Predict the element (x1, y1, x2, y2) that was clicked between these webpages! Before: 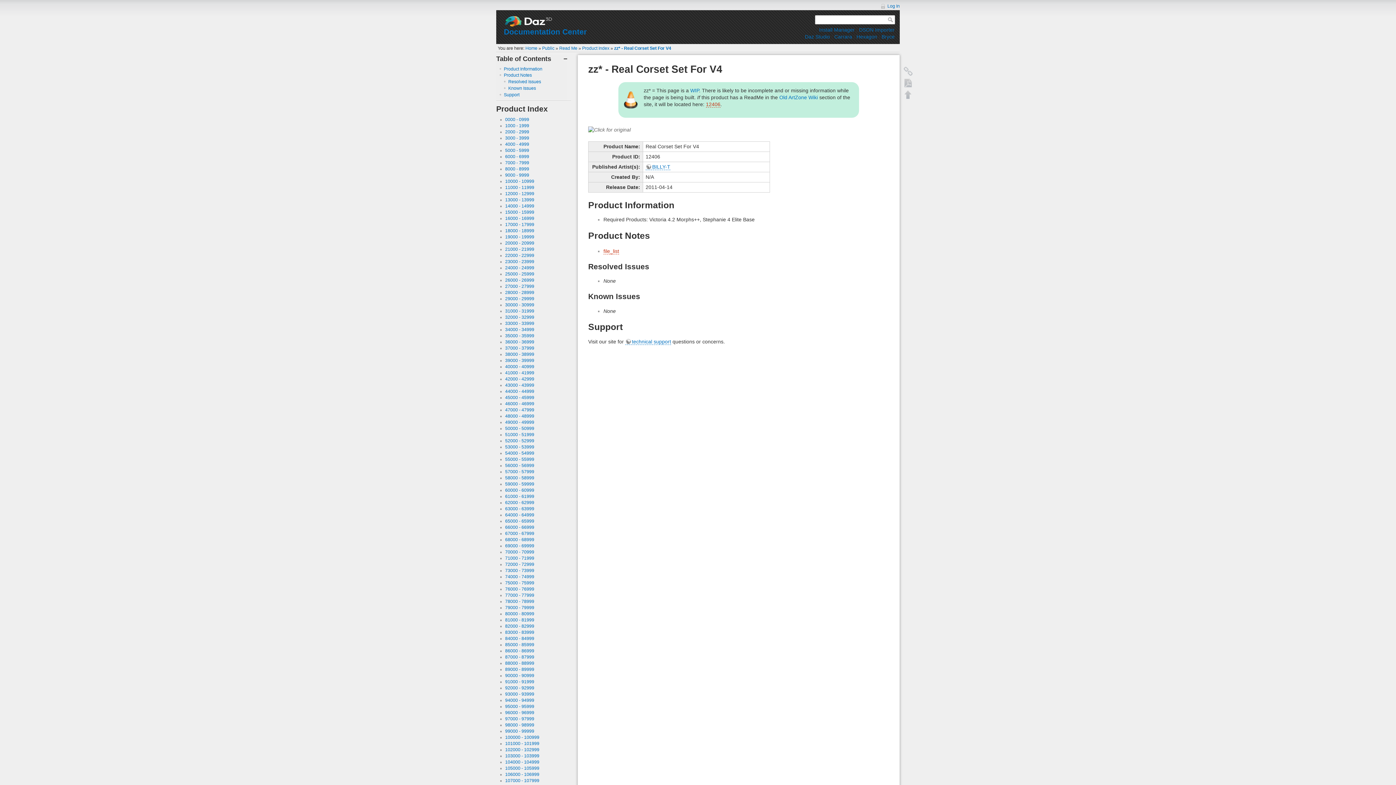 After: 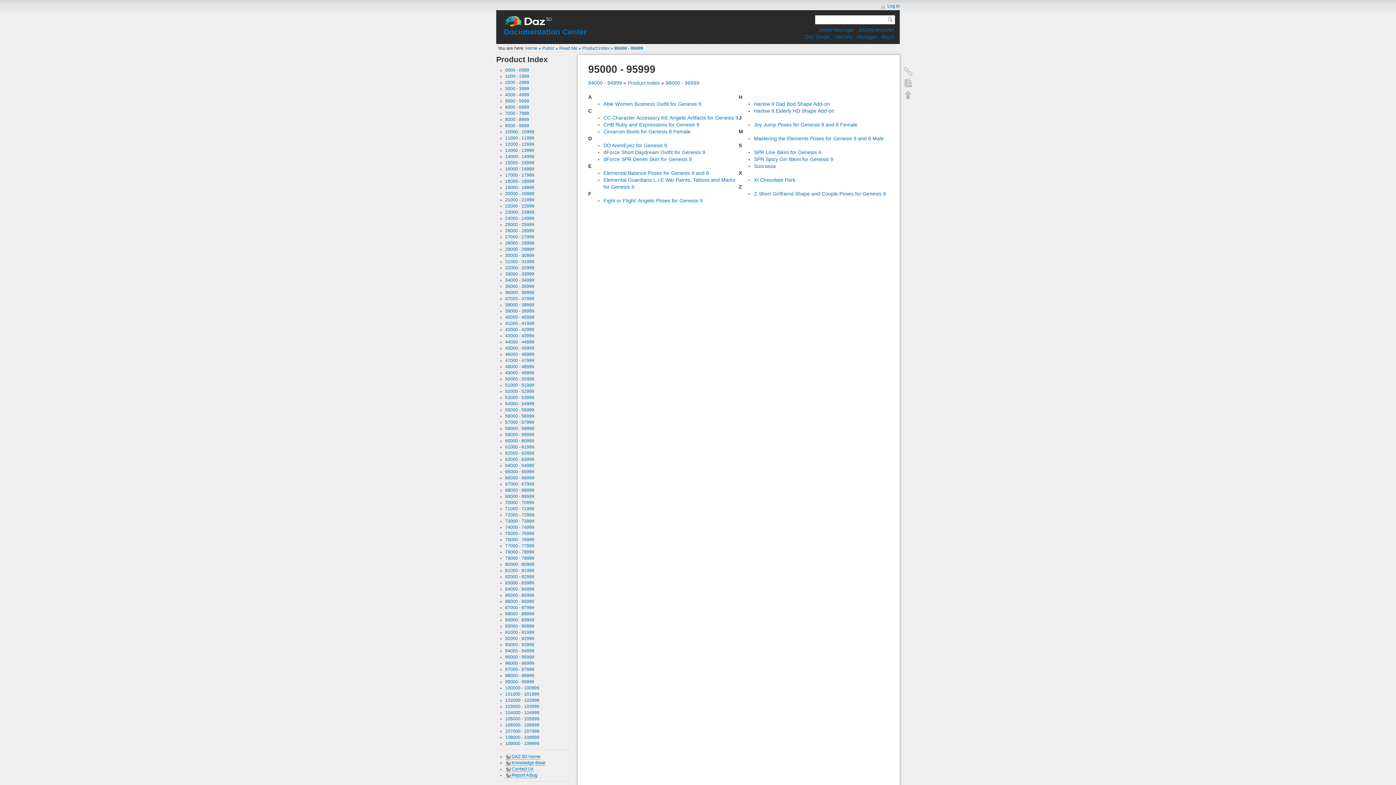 Action: label: 95000 - 95999 bbox: (505, 704, 534, 709)